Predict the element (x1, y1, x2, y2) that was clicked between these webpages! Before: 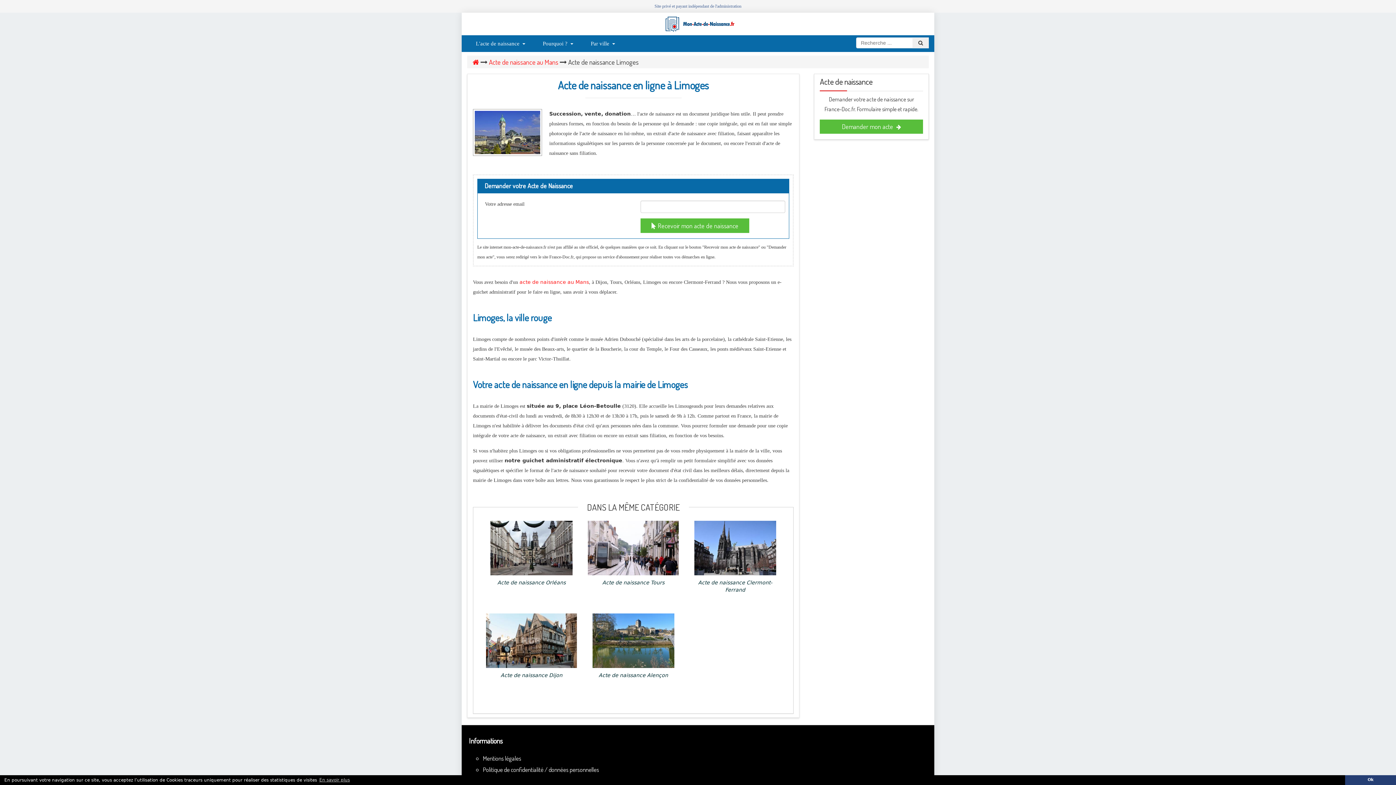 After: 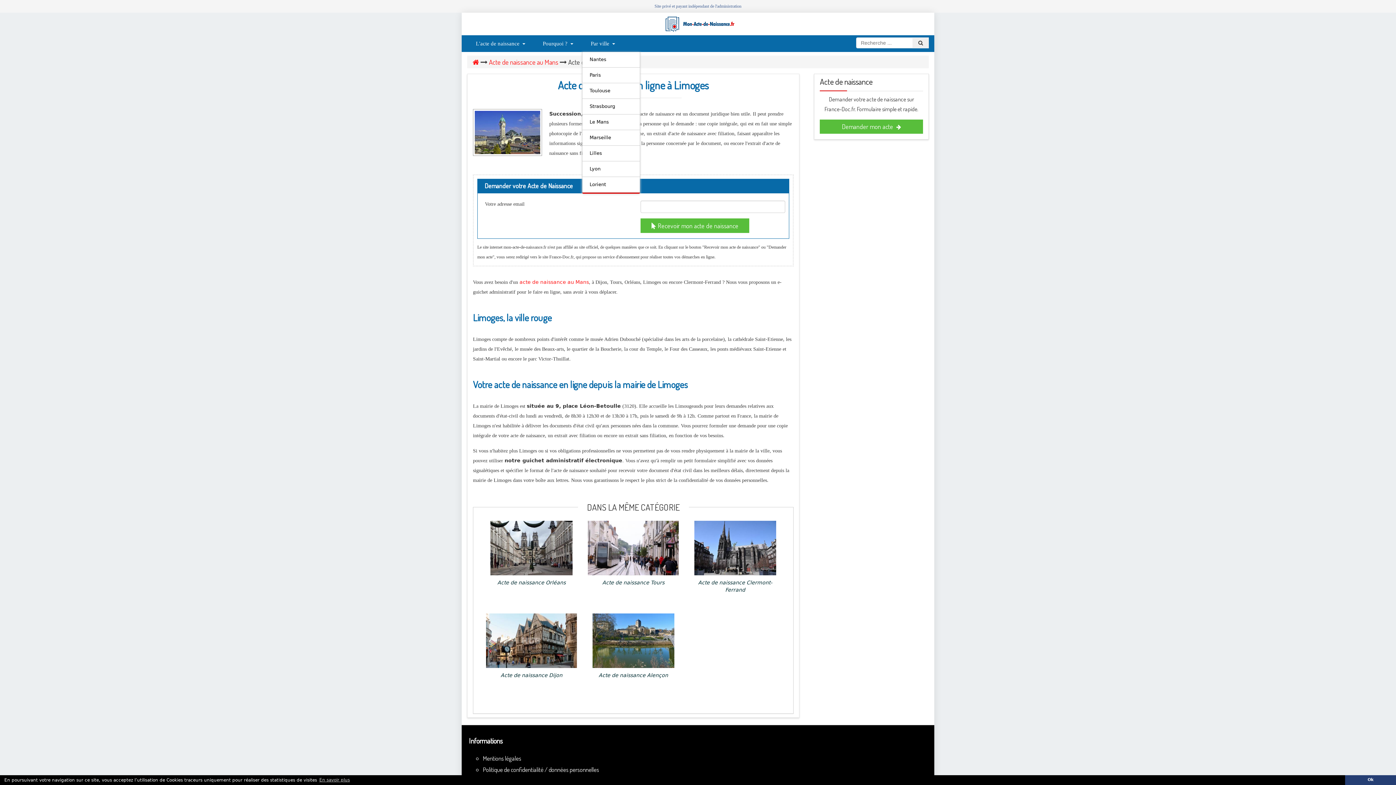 Action: label: Par ville bbox: (582, 36, 622, 50)